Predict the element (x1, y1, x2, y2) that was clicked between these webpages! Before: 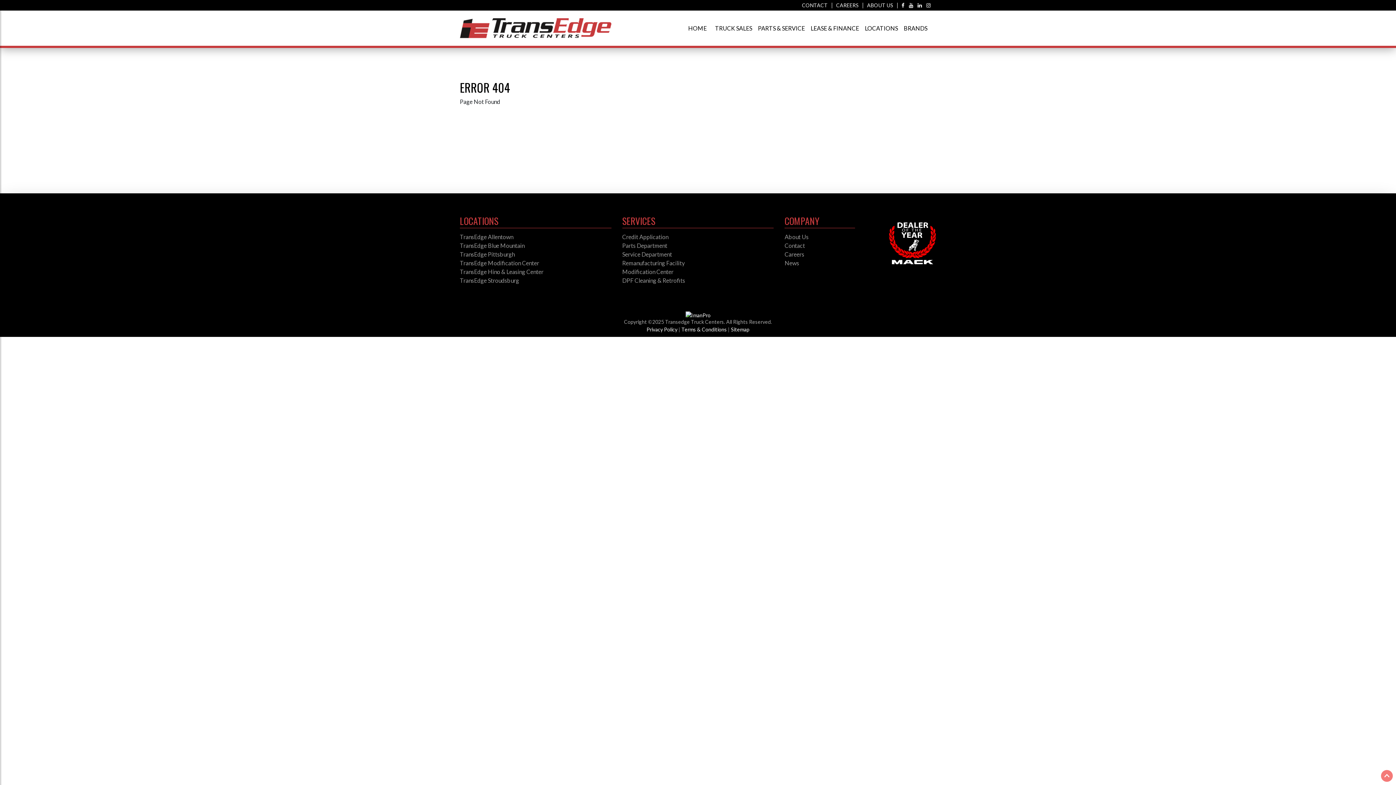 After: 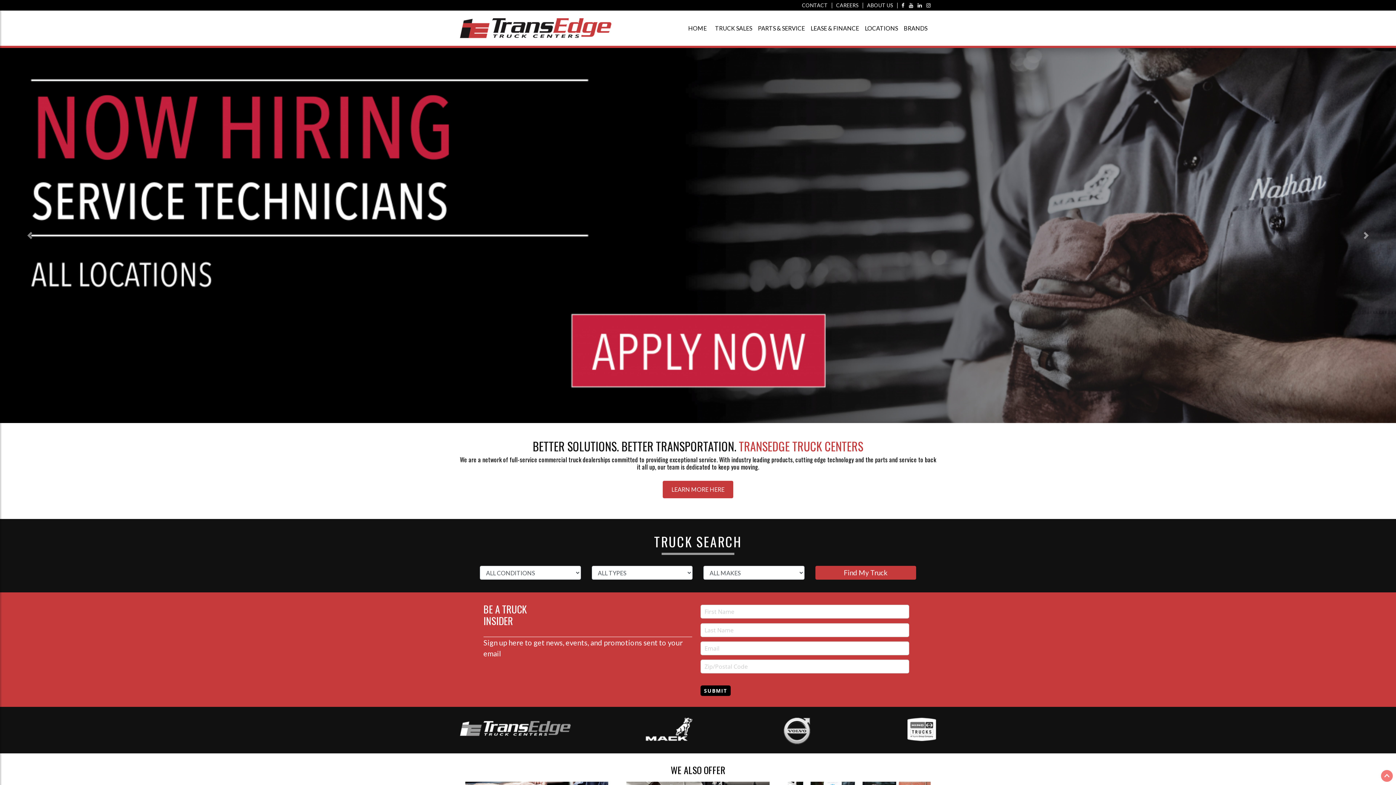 Action: label: HOME bbox: (682, 19, 712, 37)